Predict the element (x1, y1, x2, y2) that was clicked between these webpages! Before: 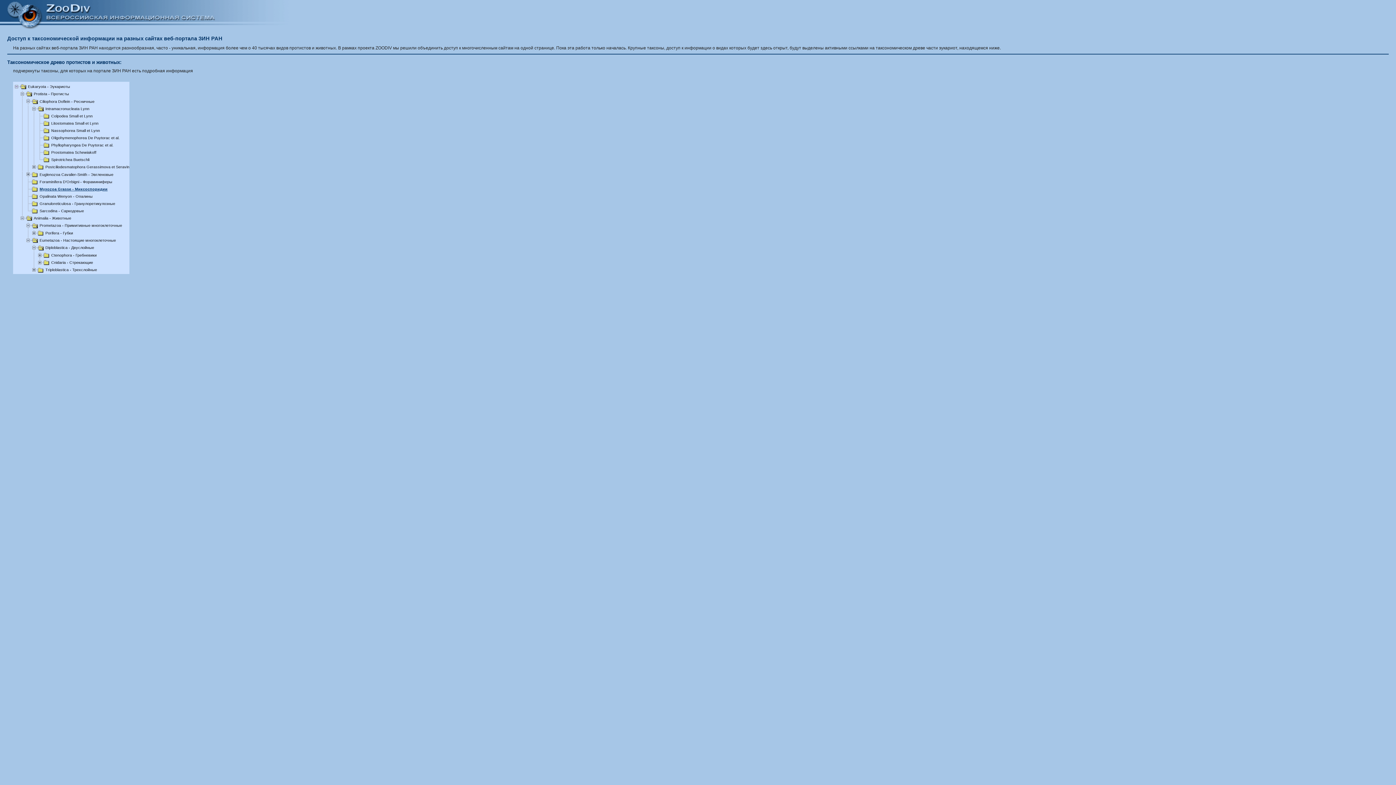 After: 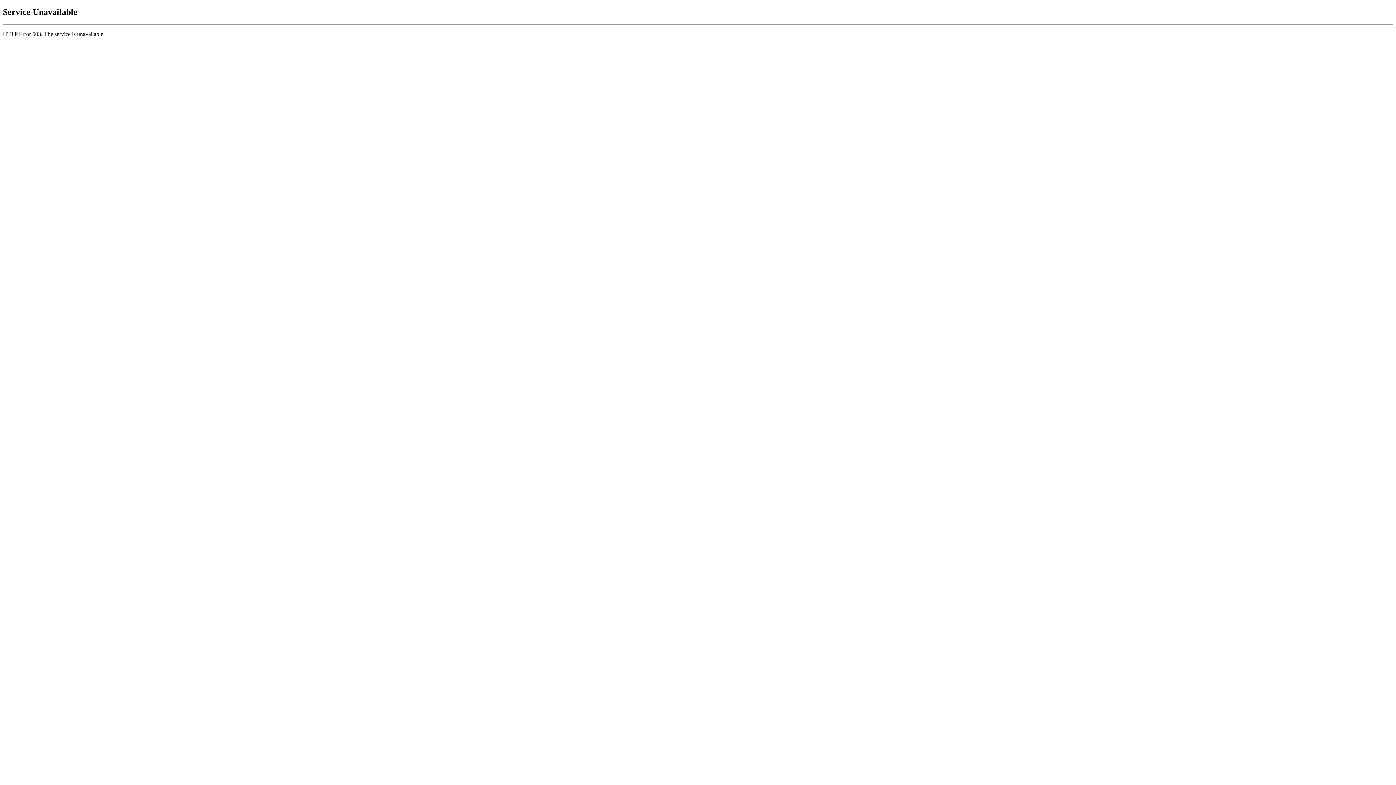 Action: bbox: (32, 186, 107, 191) label: Myxozoa Grasse - Миксоспоридии